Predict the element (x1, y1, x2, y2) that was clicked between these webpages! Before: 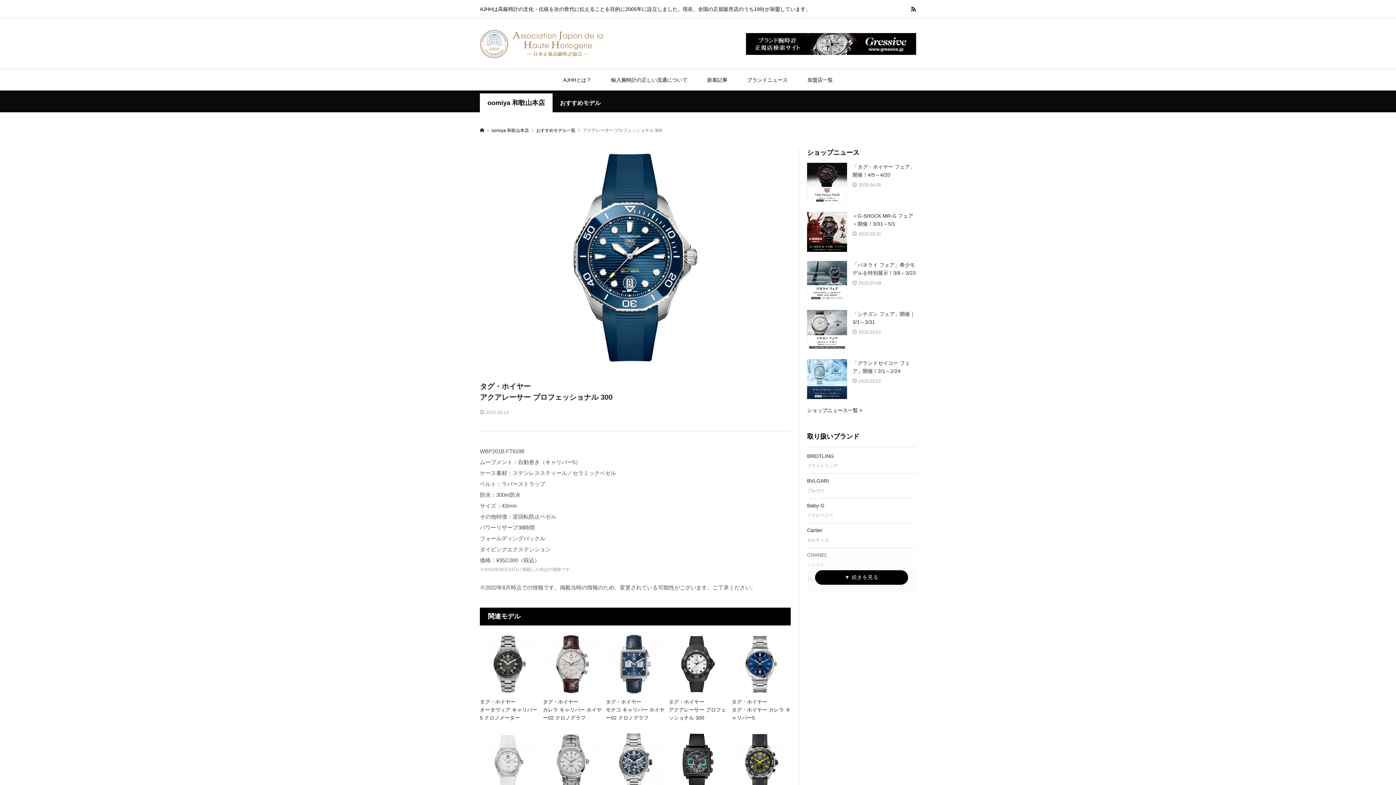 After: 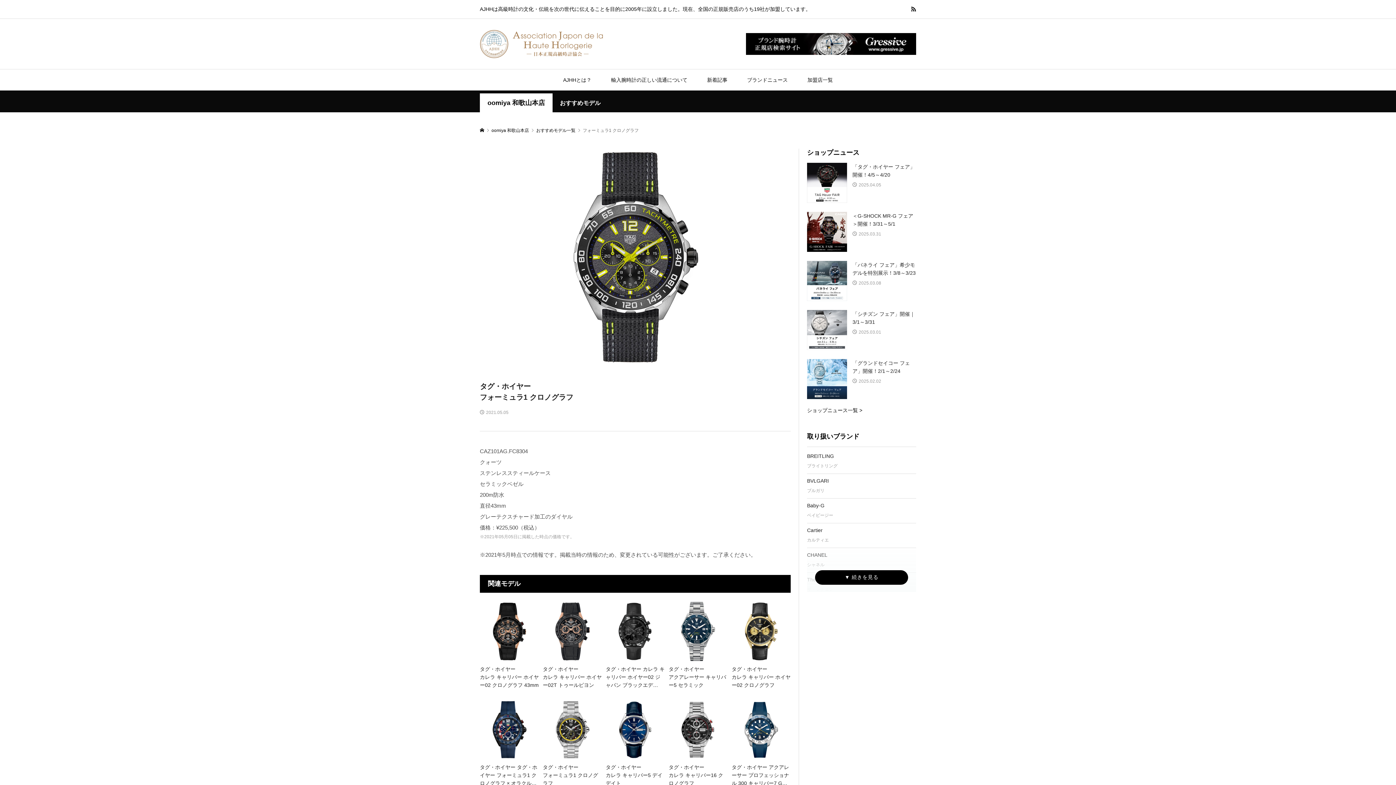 Action: bbox: (731, 733, 790, 820) label: タグ・ホイヤー
フォーミュラ1 クロノグラフ